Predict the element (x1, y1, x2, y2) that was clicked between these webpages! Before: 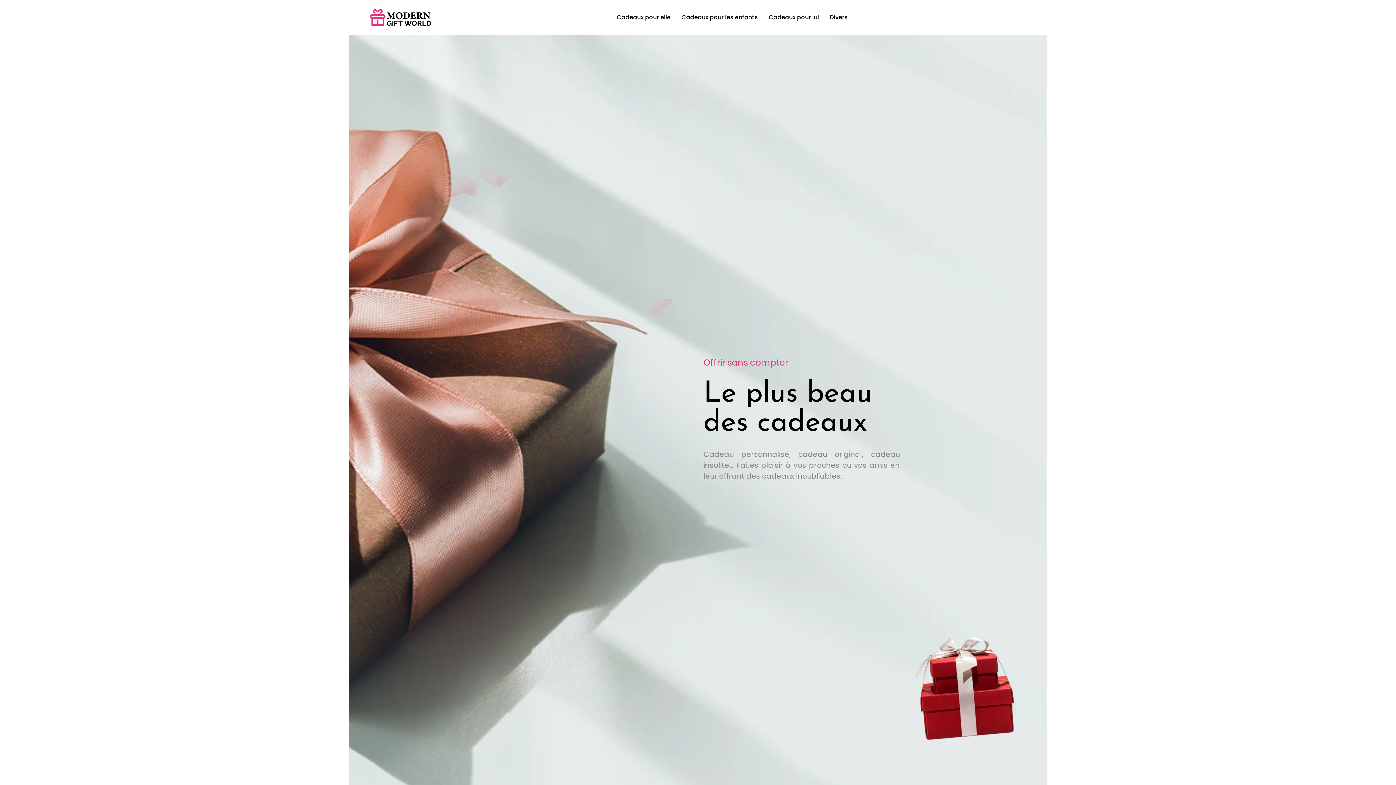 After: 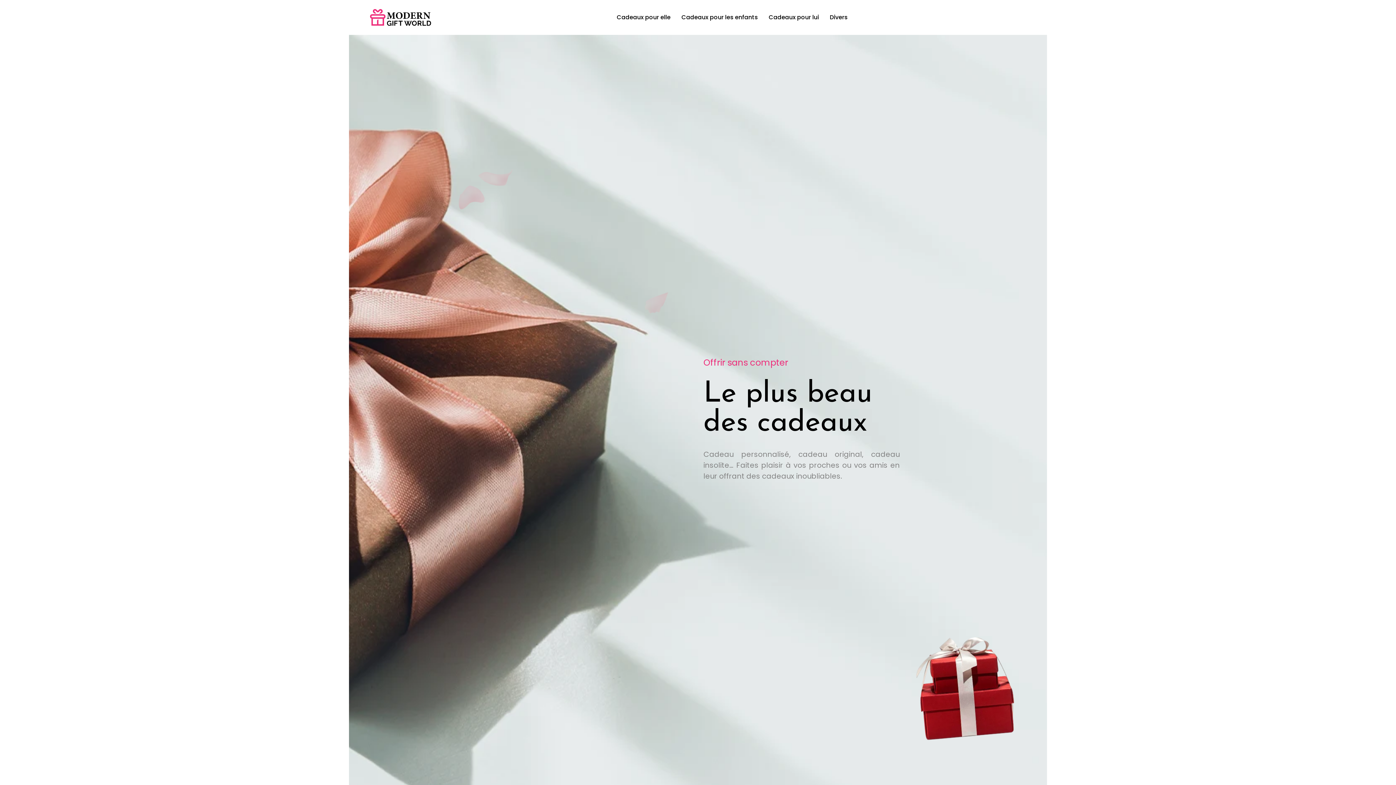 Action: bbox: (366, 3, 434, 31)